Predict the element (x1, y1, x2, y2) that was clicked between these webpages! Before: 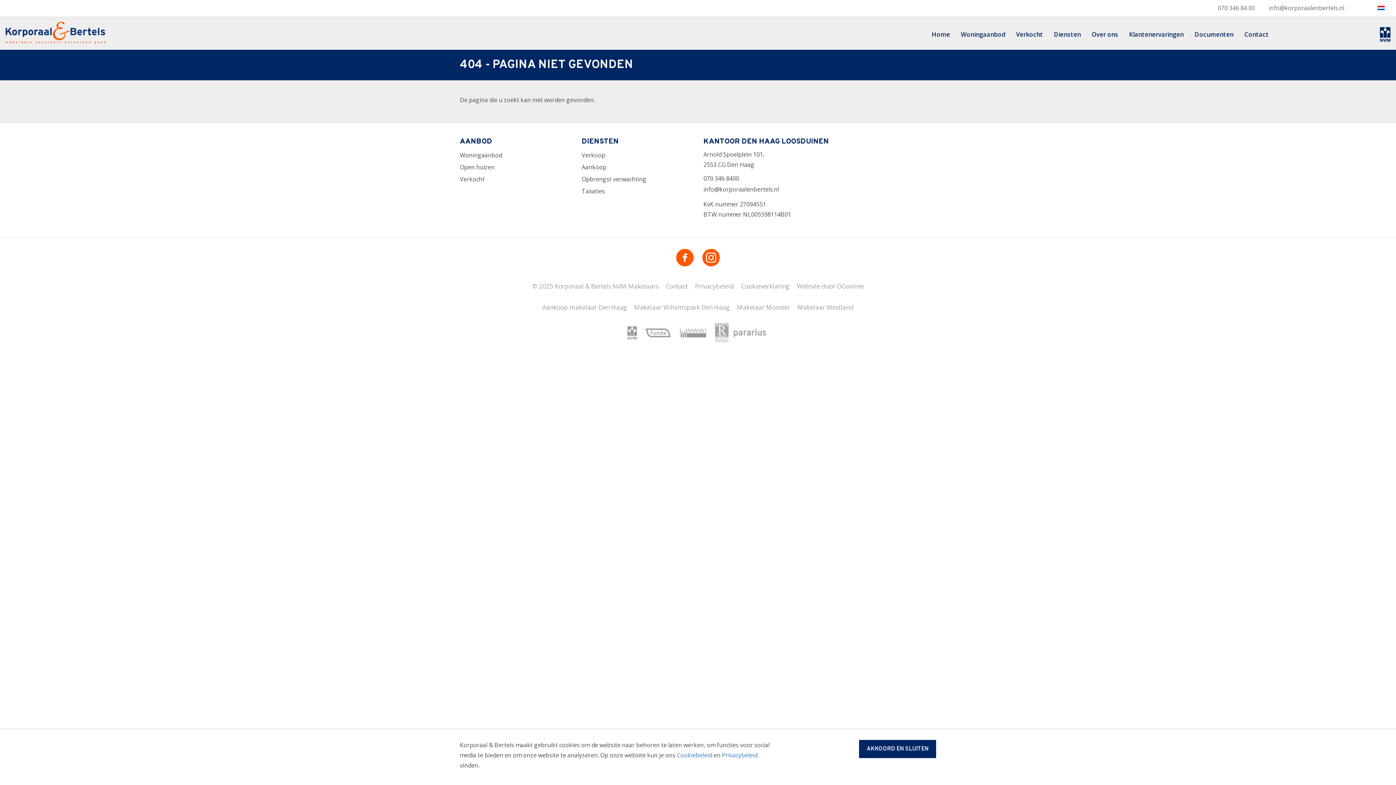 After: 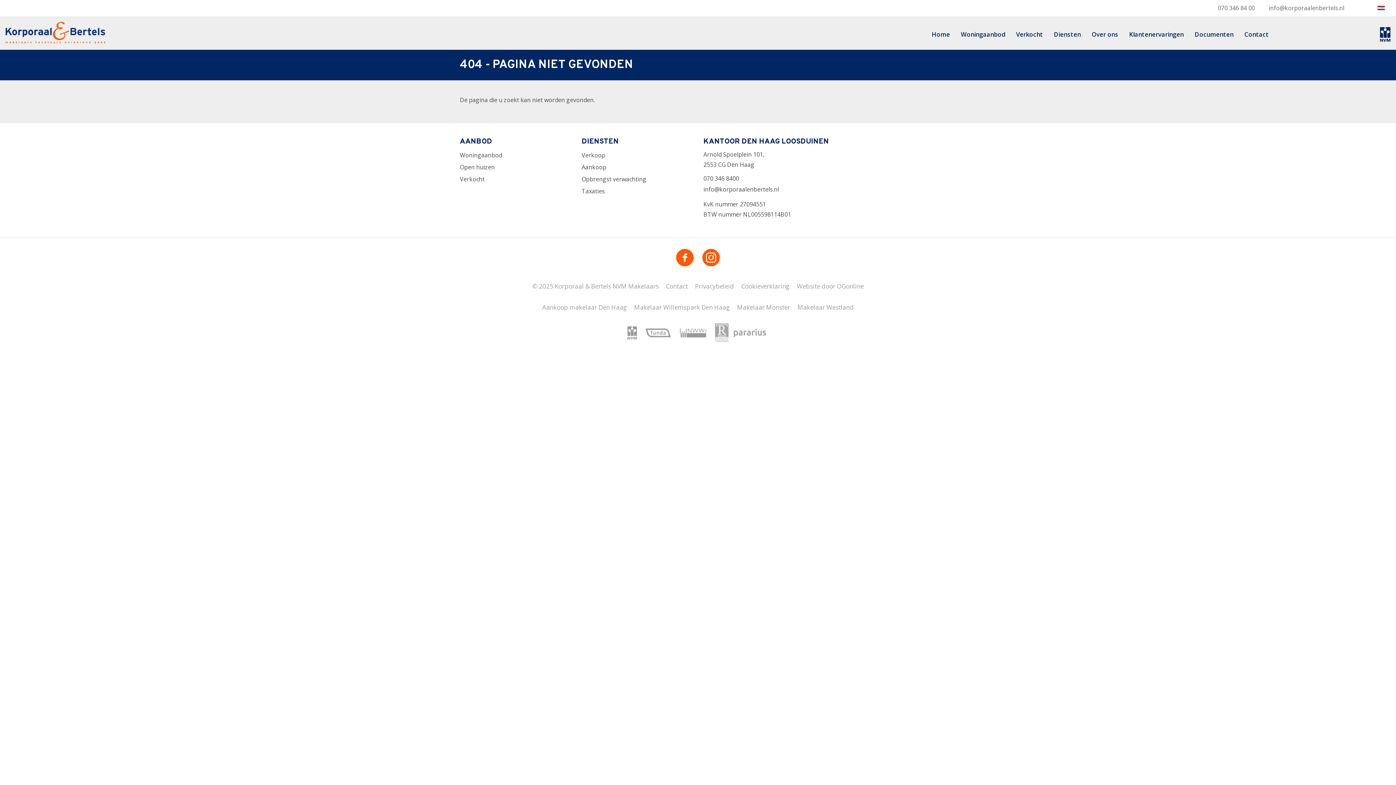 Action: label: AKKOORD EN SLUITEN bbox: (859, 740, 936, 758)